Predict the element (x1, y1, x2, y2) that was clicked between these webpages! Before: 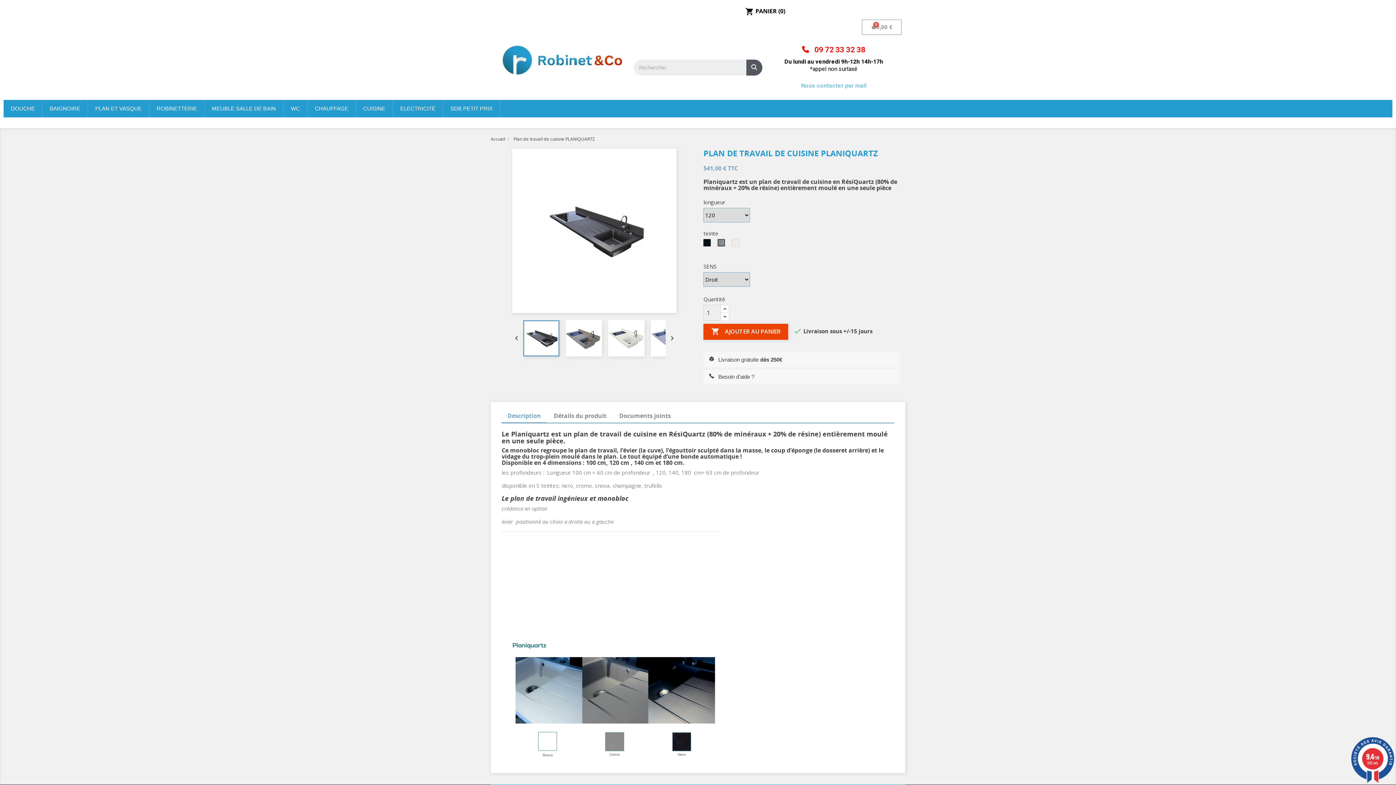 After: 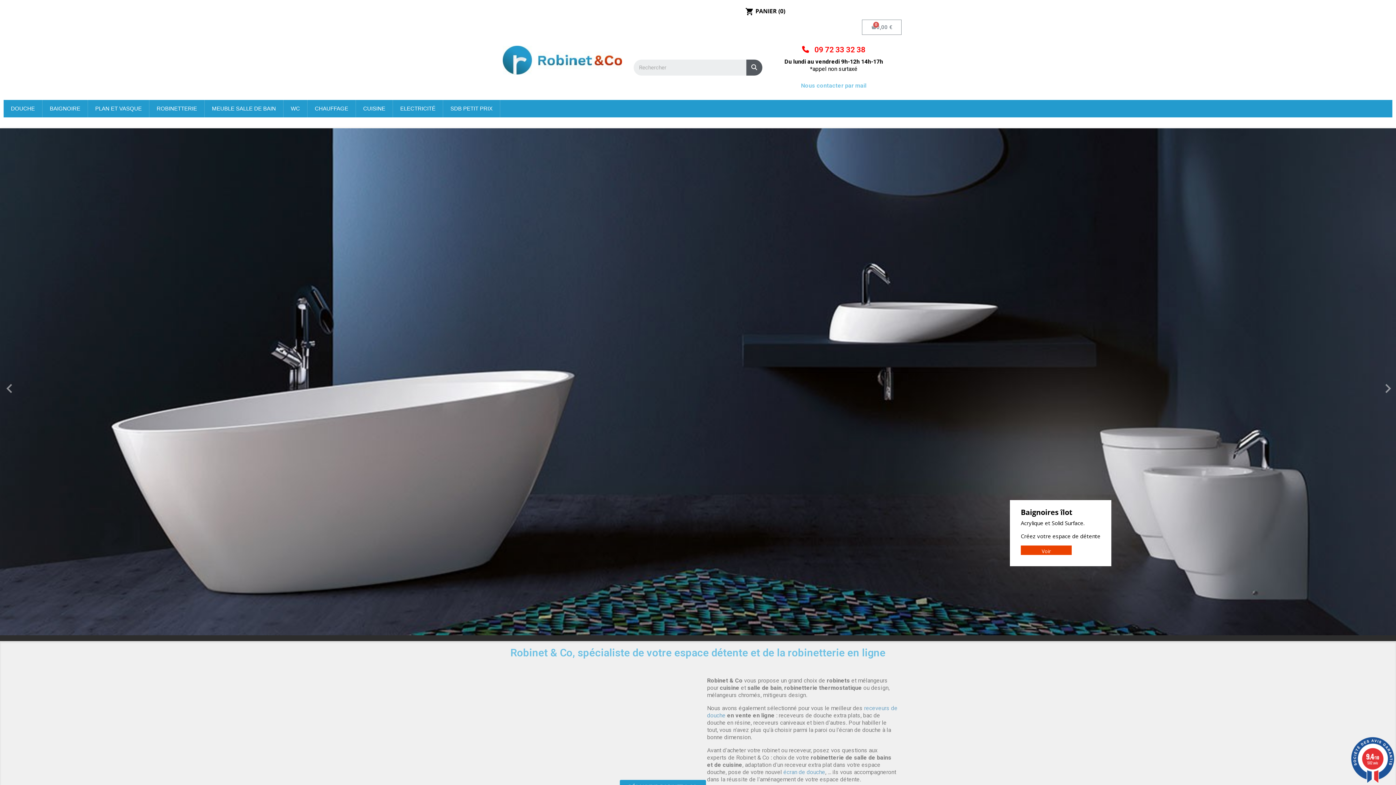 Action: bbox: (502, 45, 622, 74)